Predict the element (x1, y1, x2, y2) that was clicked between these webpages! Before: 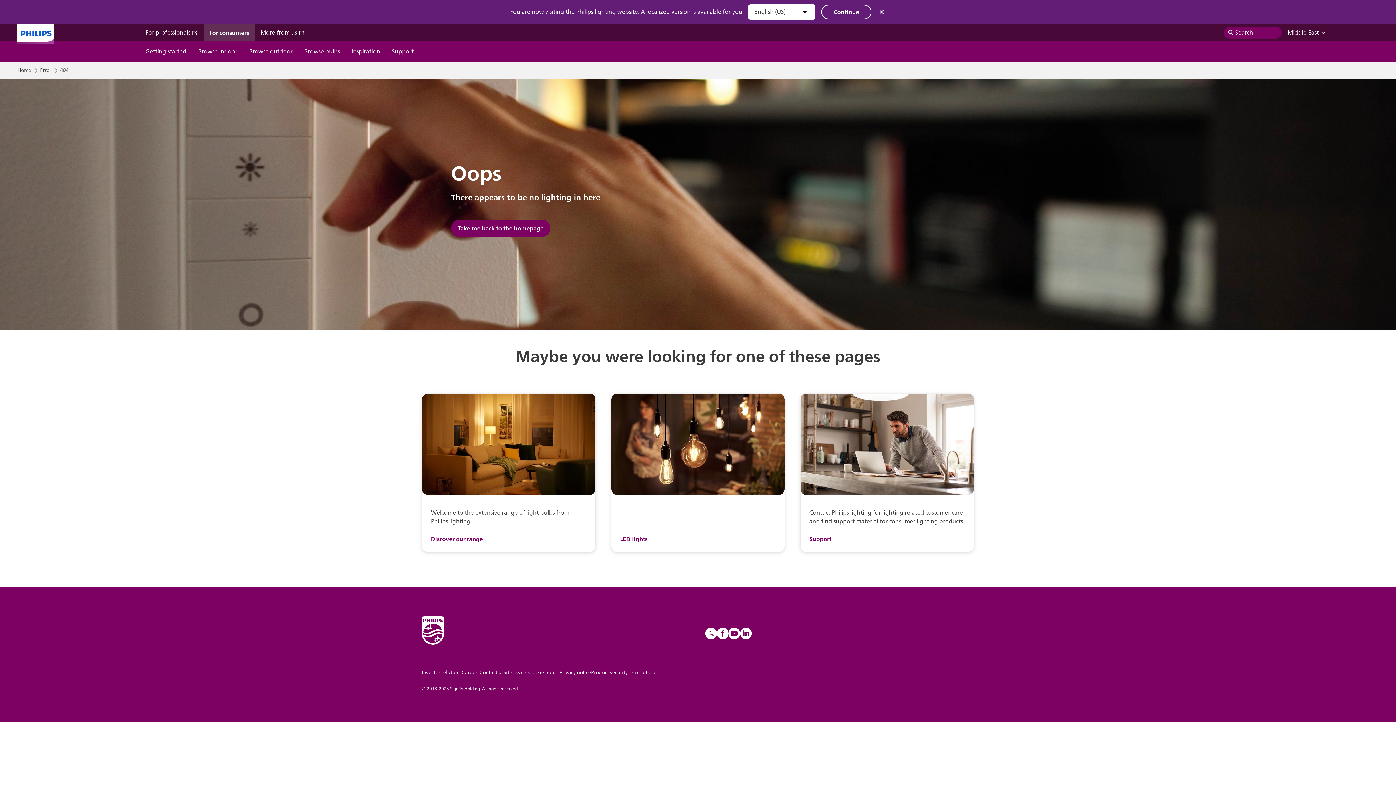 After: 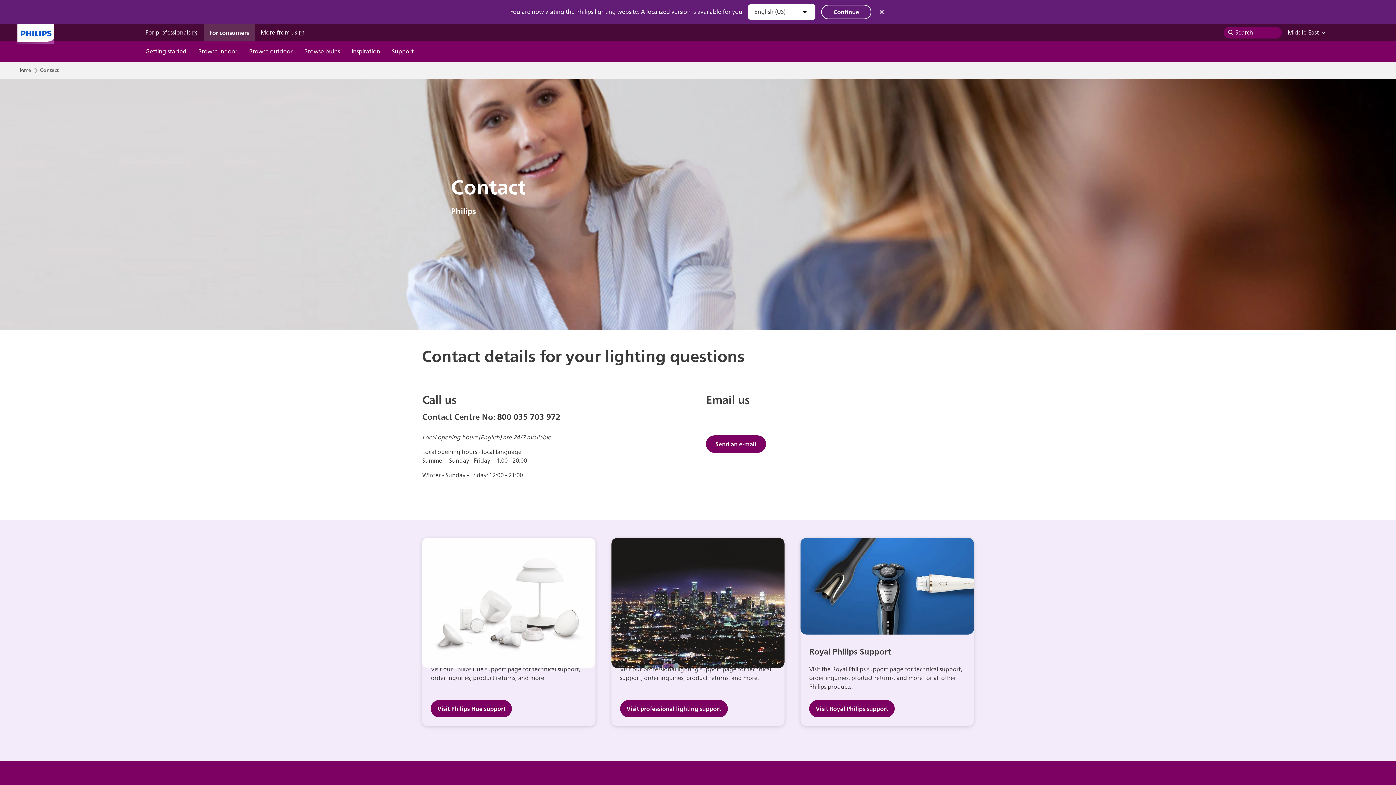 Action: label: Support bbox: (809, 535, 831, 543)